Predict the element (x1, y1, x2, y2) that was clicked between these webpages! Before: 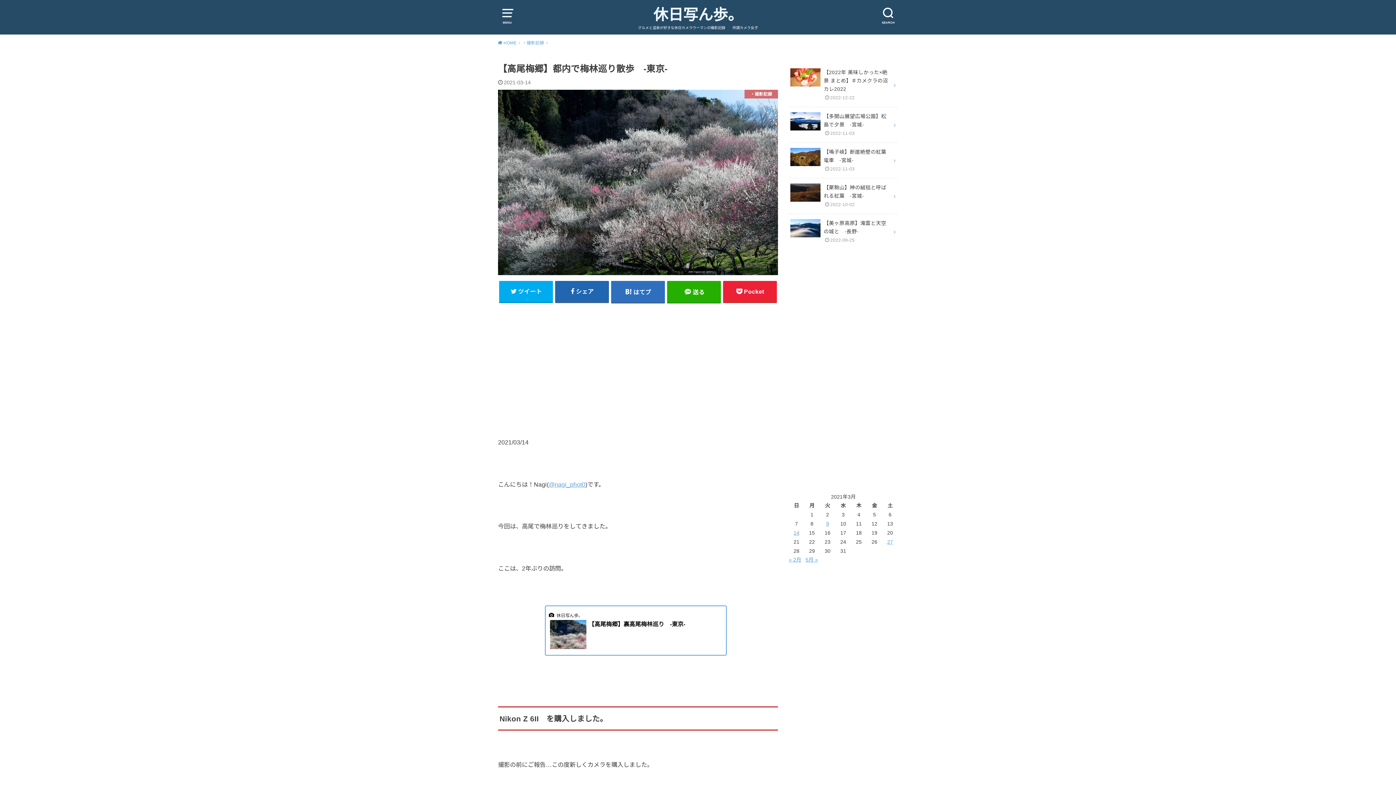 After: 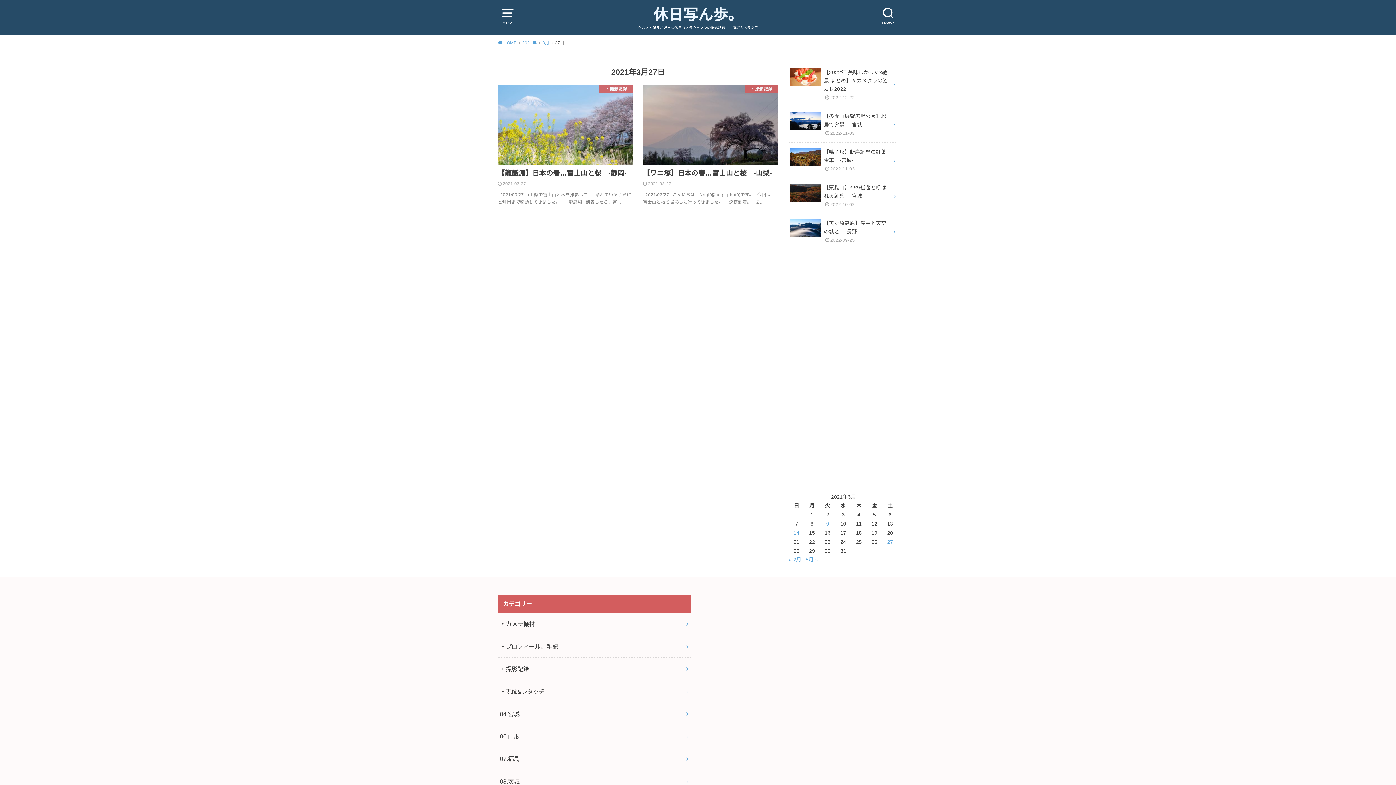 Action: bbox: (887, 539, 893, 545) label: 2021年3月27日 に投稿を公開